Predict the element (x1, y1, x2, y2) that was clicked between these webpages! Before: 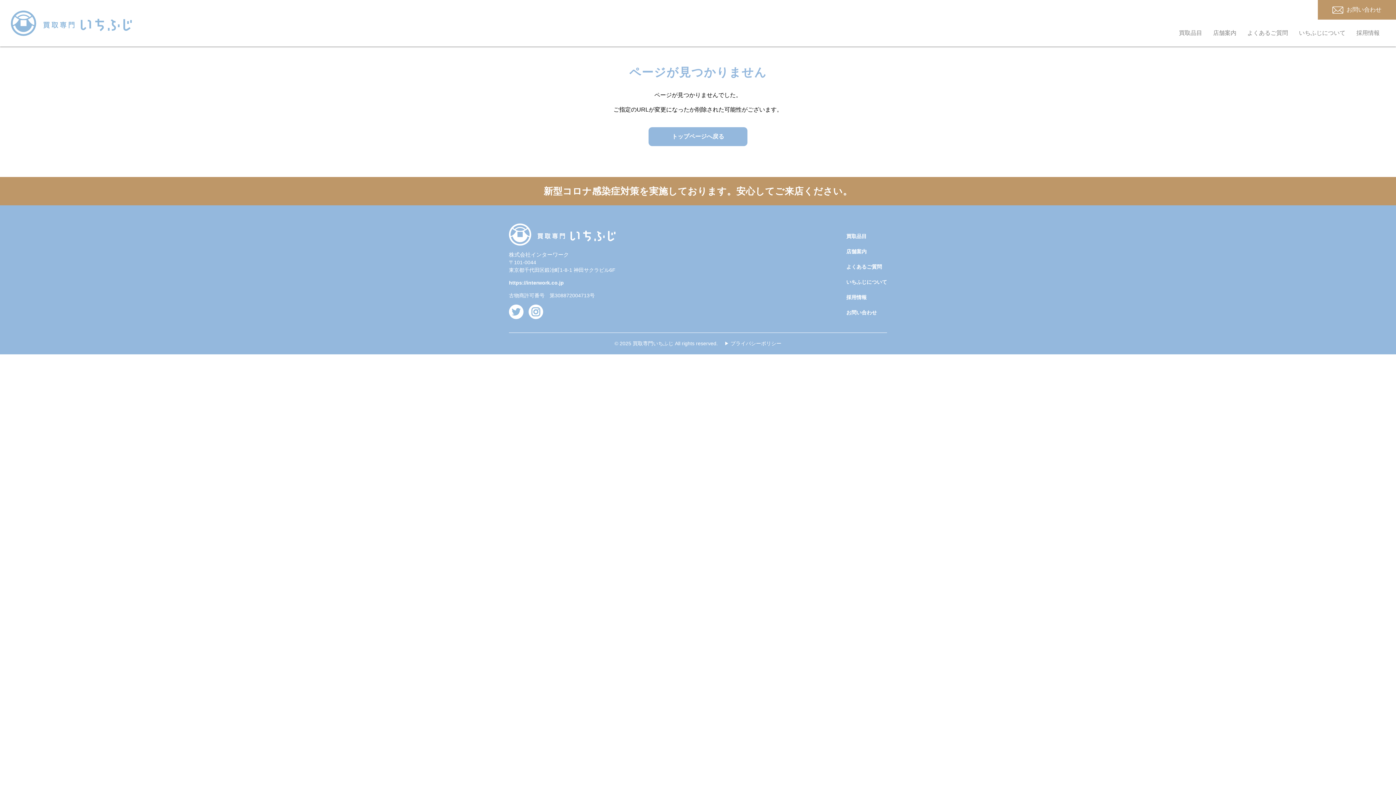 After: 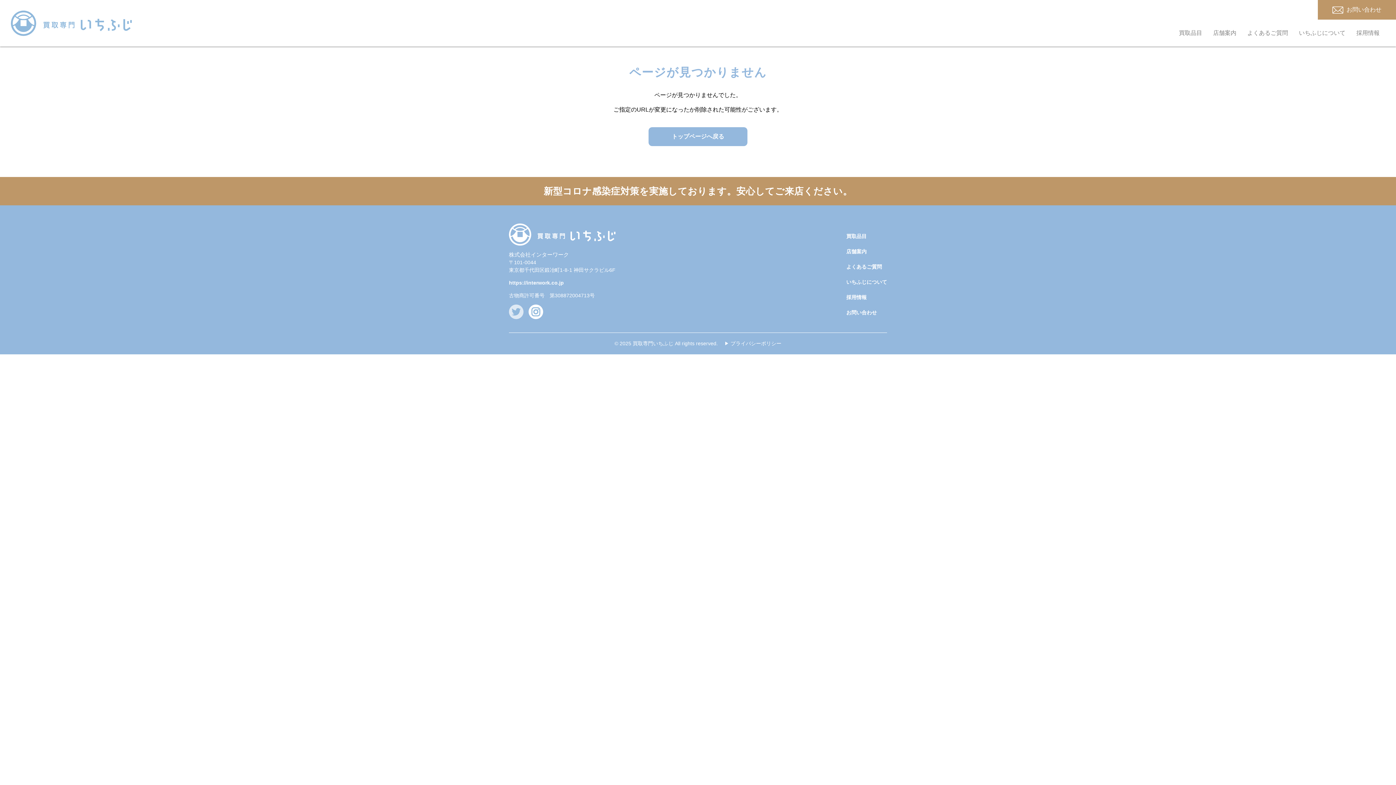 Action: bbox: (509, 312, 528, 318) label:  